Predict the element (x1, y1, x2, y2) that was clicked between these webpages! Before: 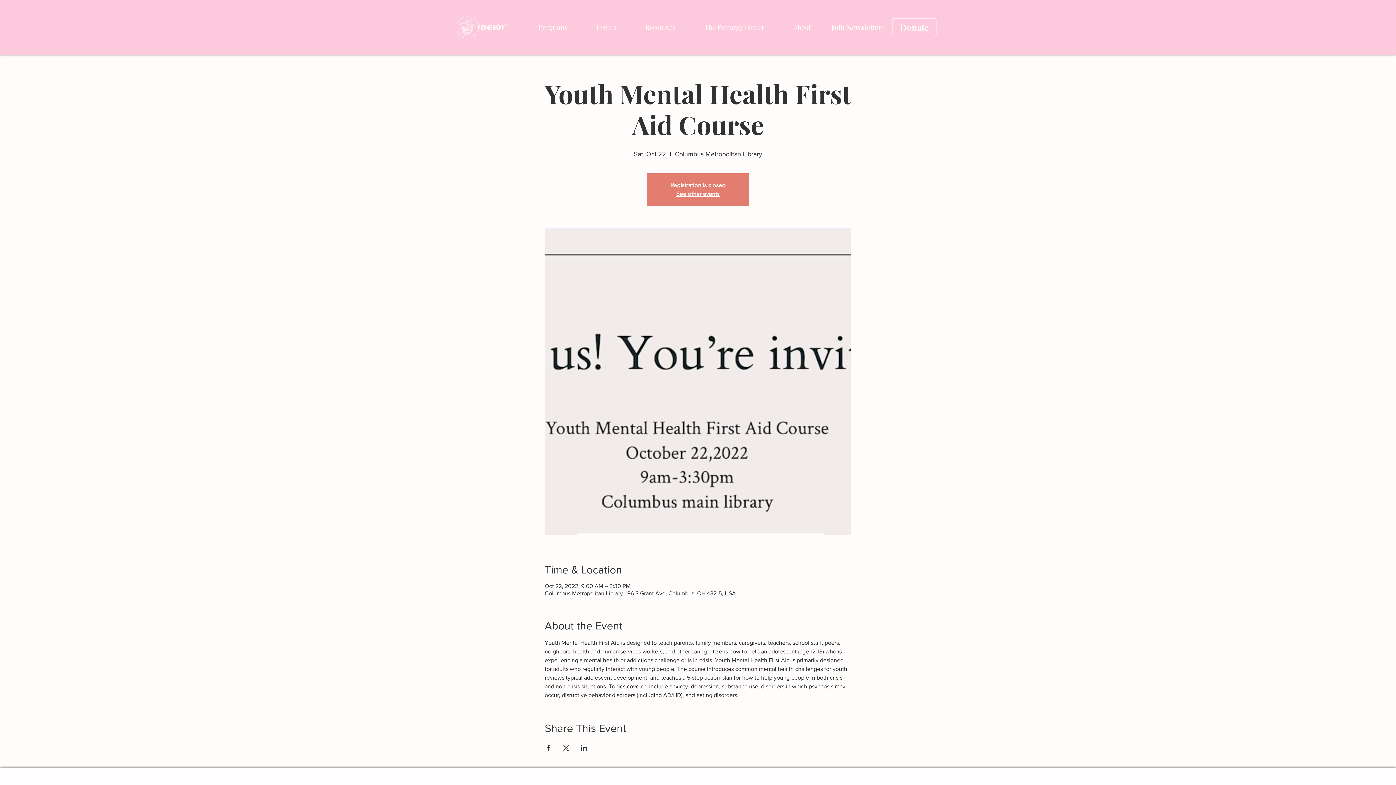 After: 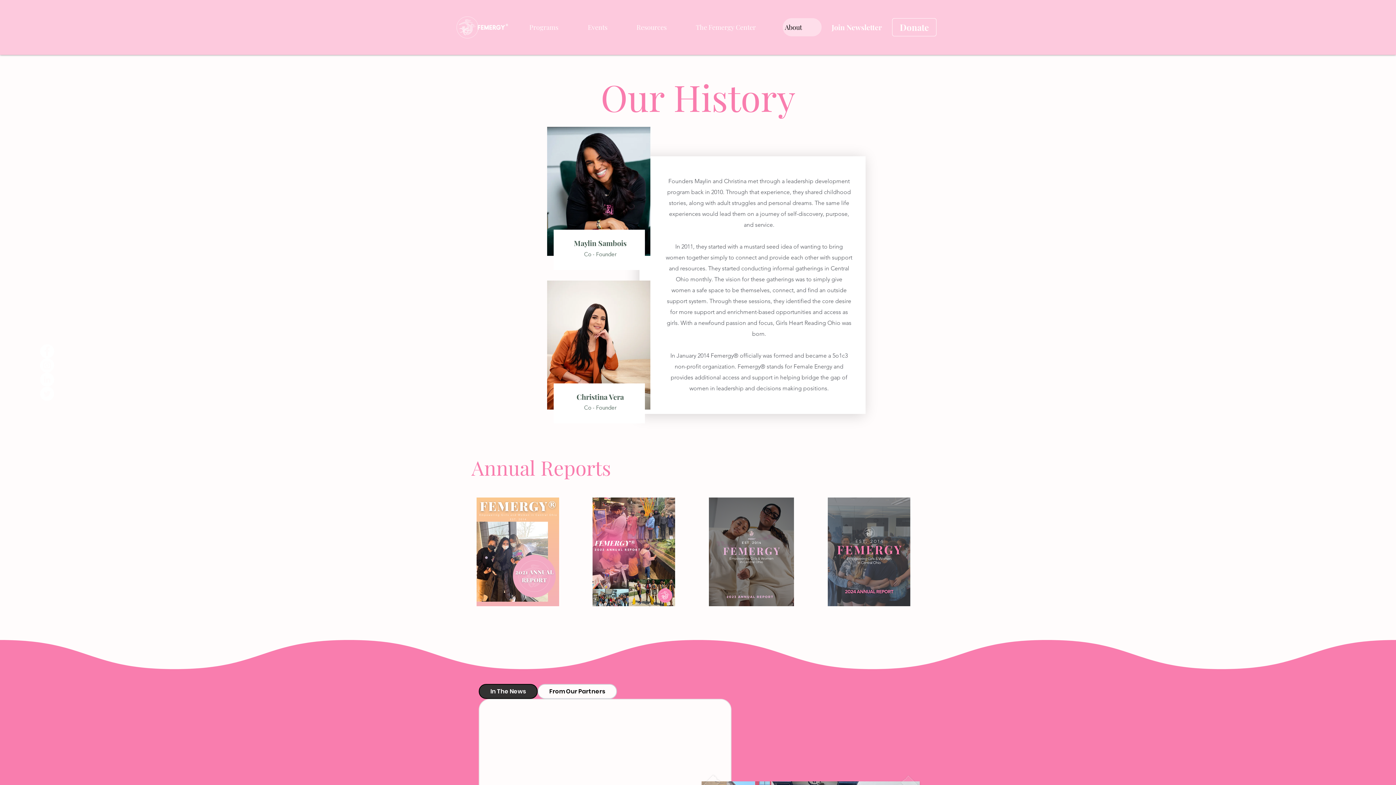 Action: label: About bbox: (782, 18, 821, 36)